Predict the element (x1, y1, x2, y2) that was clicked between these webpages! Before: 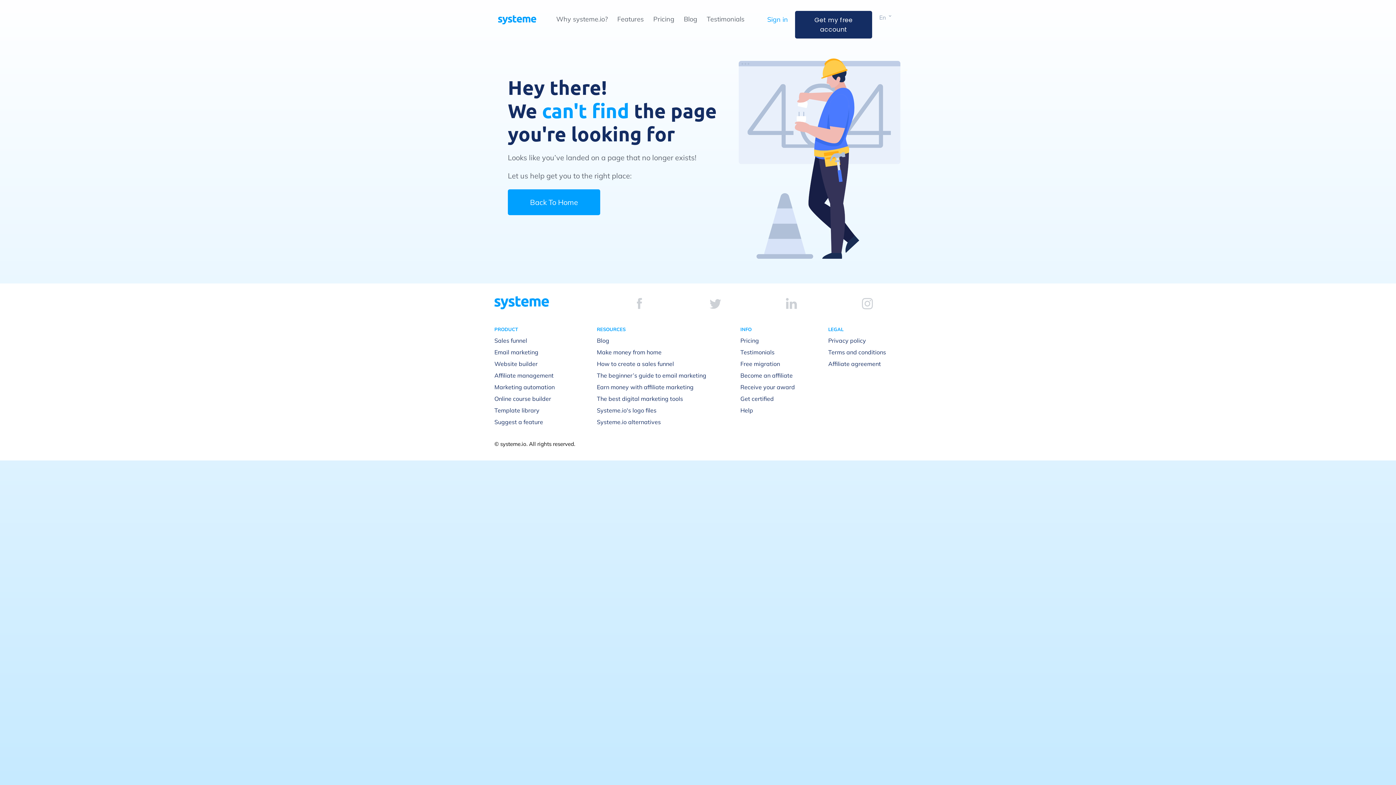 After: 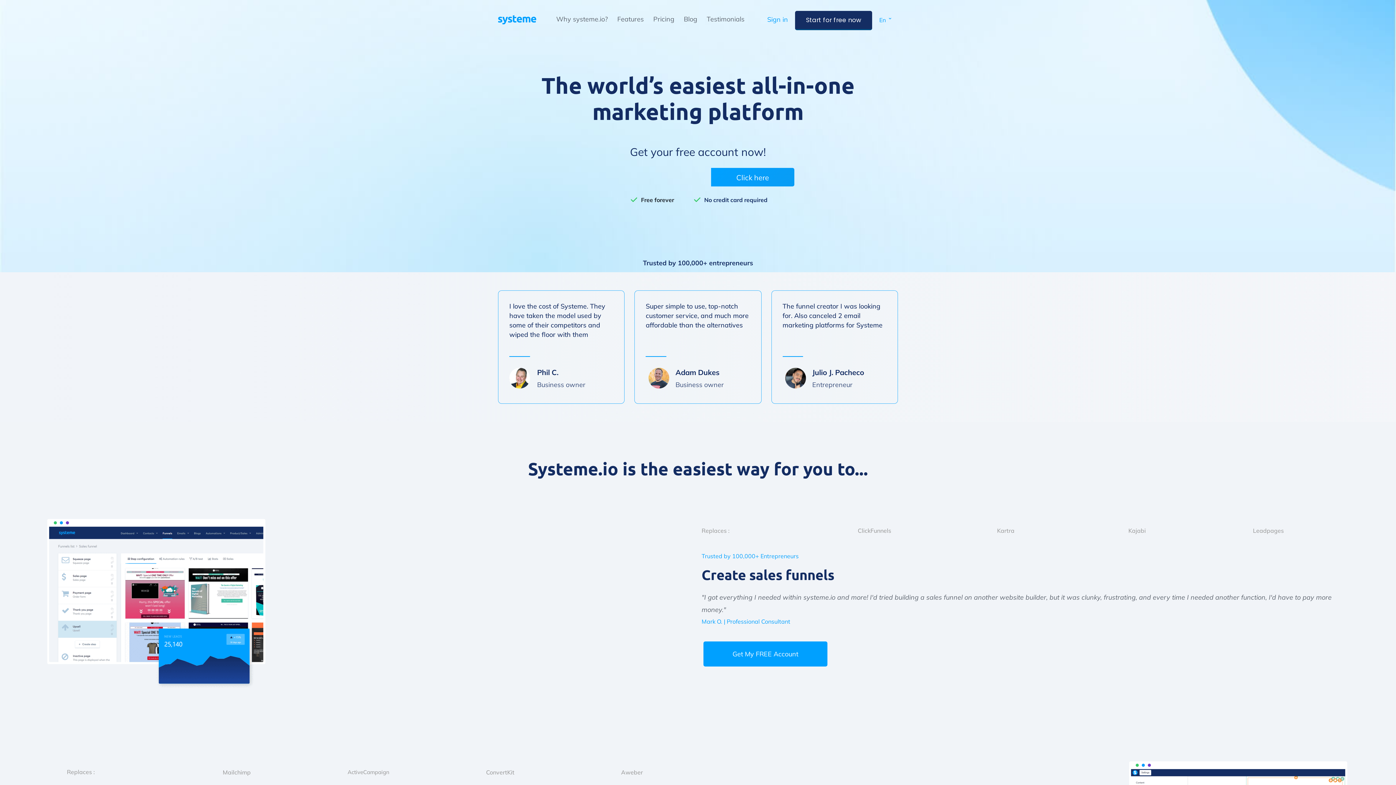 Action: bbox: (508, 189, 600, 215) label: Back To Home